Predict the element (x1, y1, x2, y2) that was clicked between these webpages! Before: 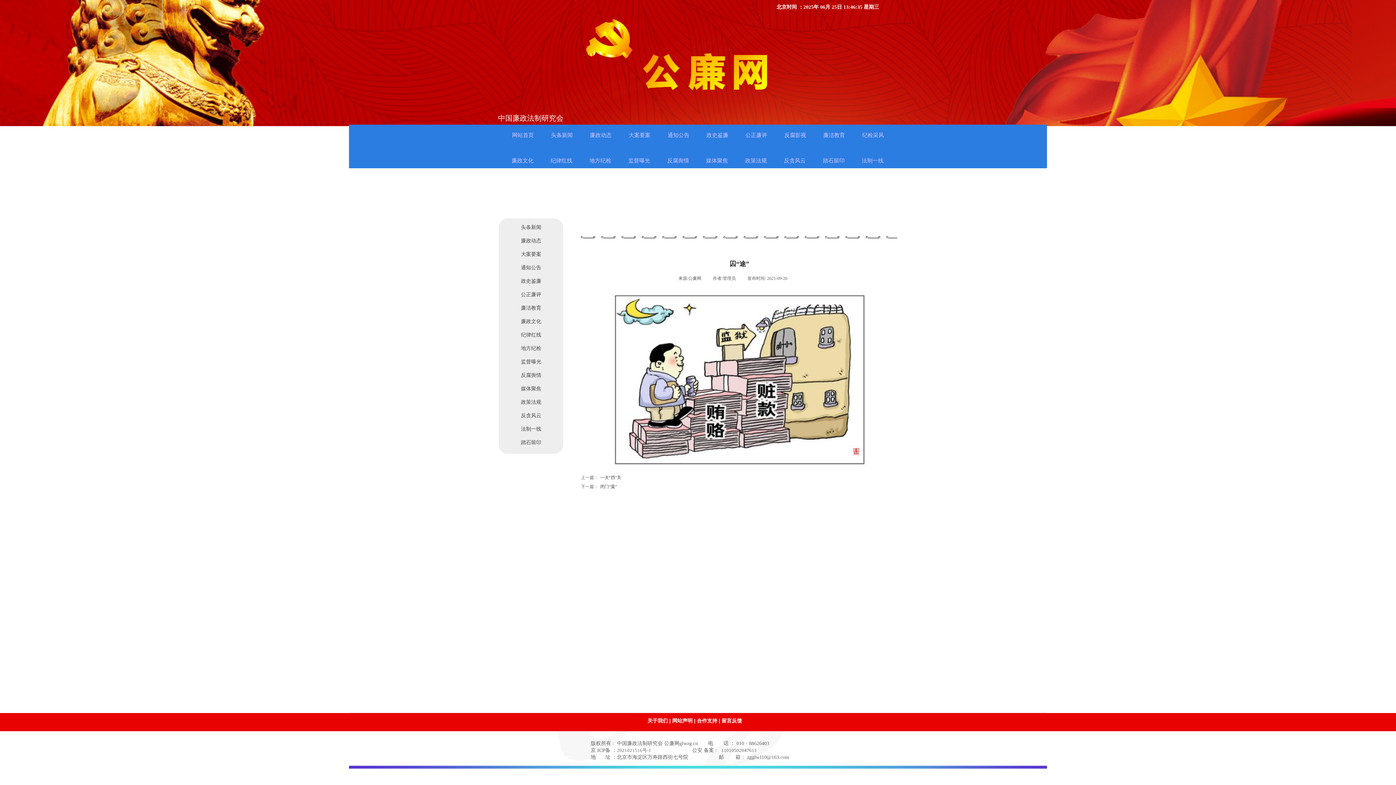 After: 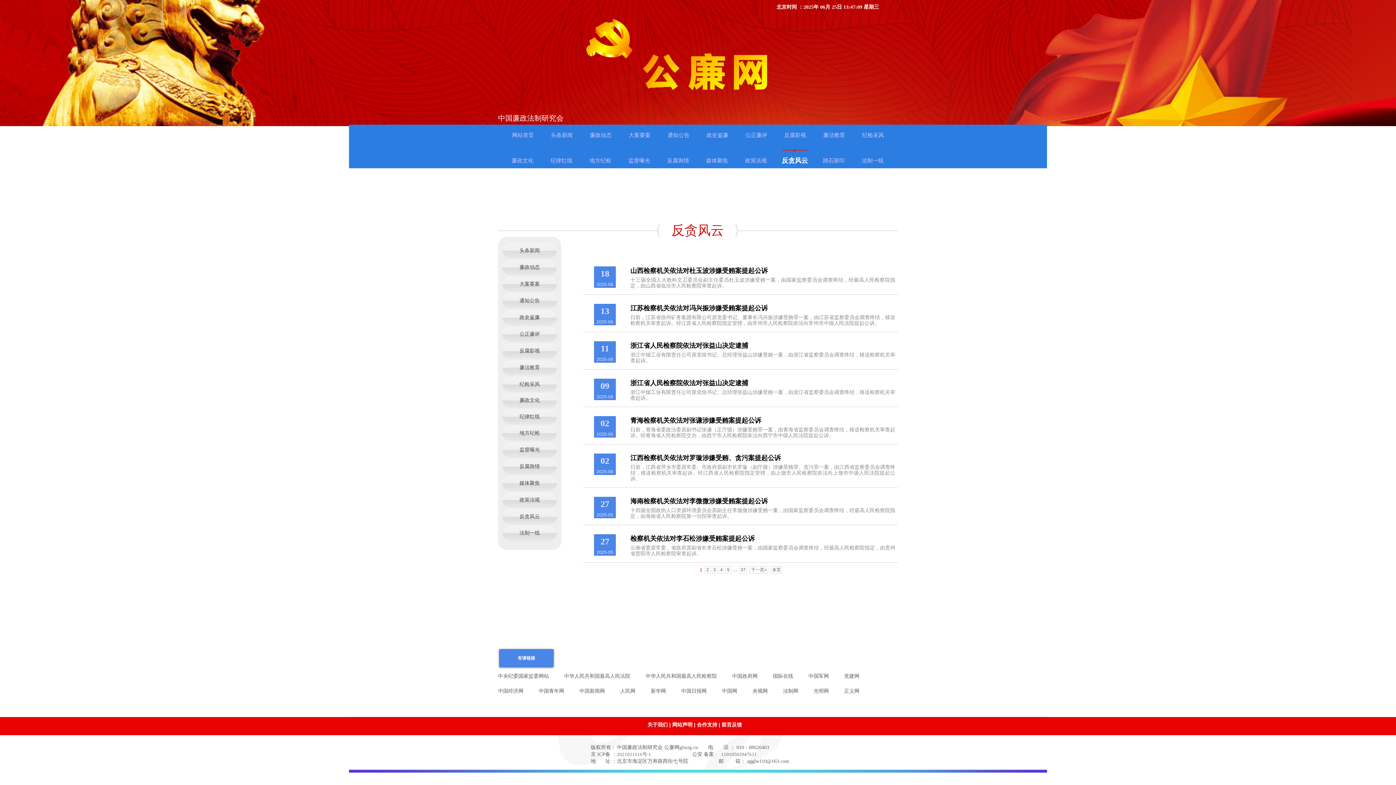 Action: label: 反贪风云 bbox: (775, 149, 814, 171)